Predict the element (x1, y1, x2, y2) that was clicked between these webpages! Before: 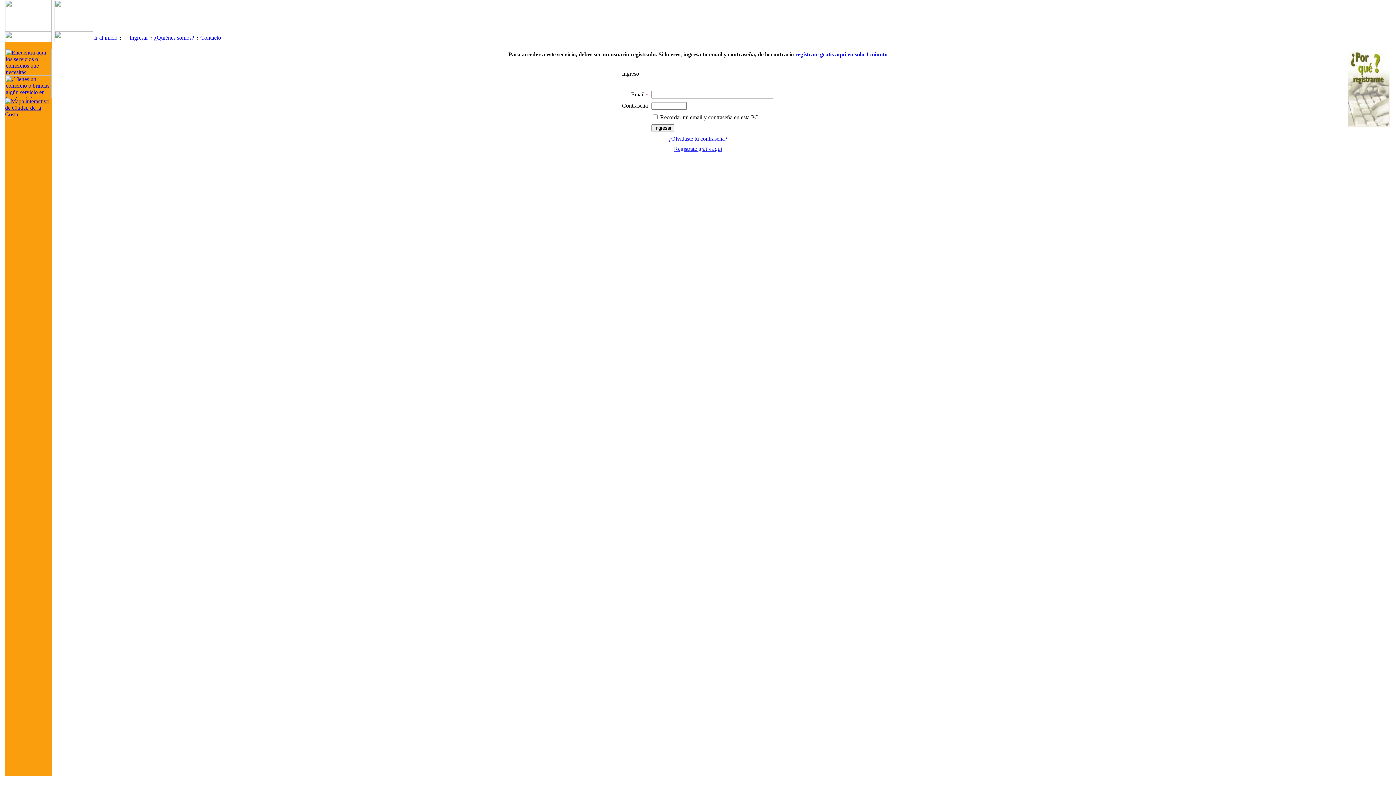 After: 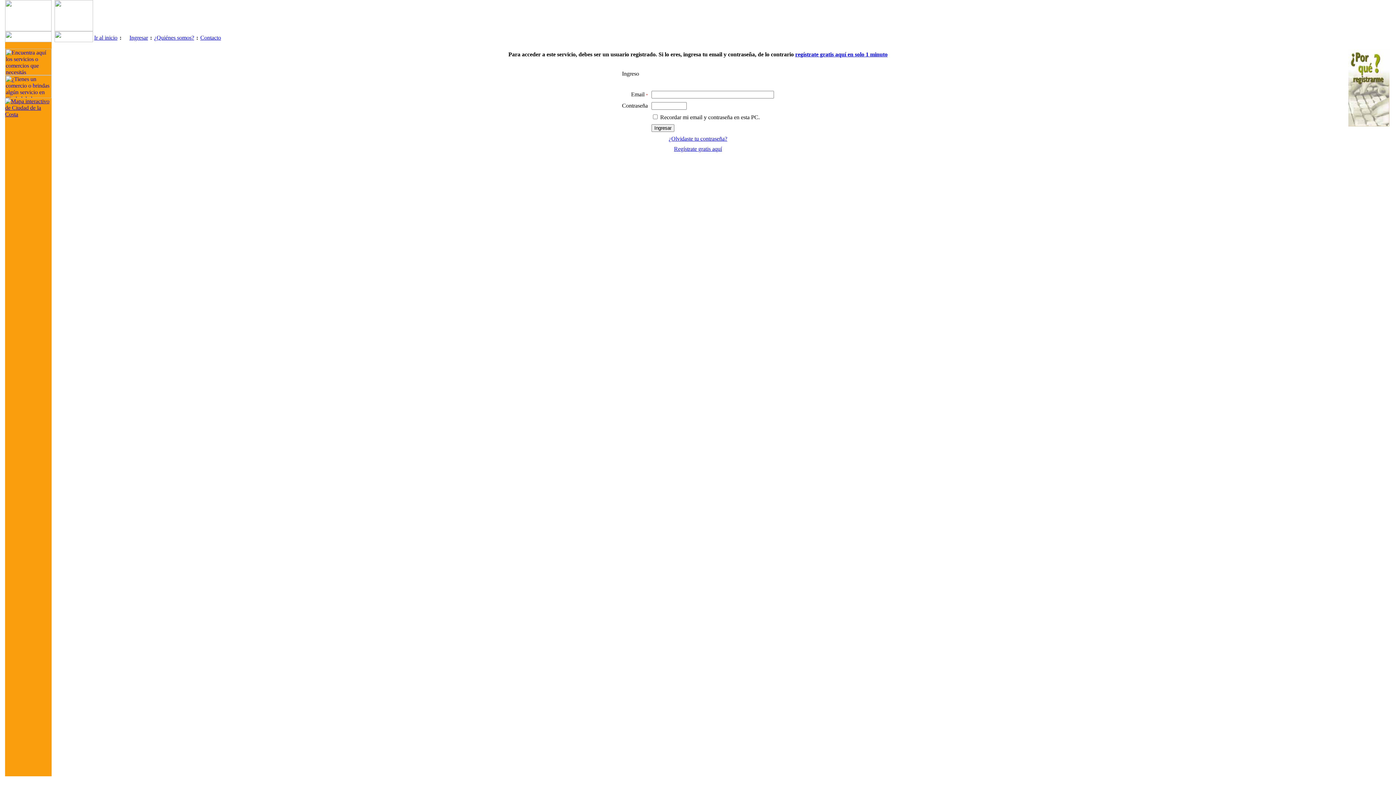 Action: bbox: (5, 93, 51, 99)